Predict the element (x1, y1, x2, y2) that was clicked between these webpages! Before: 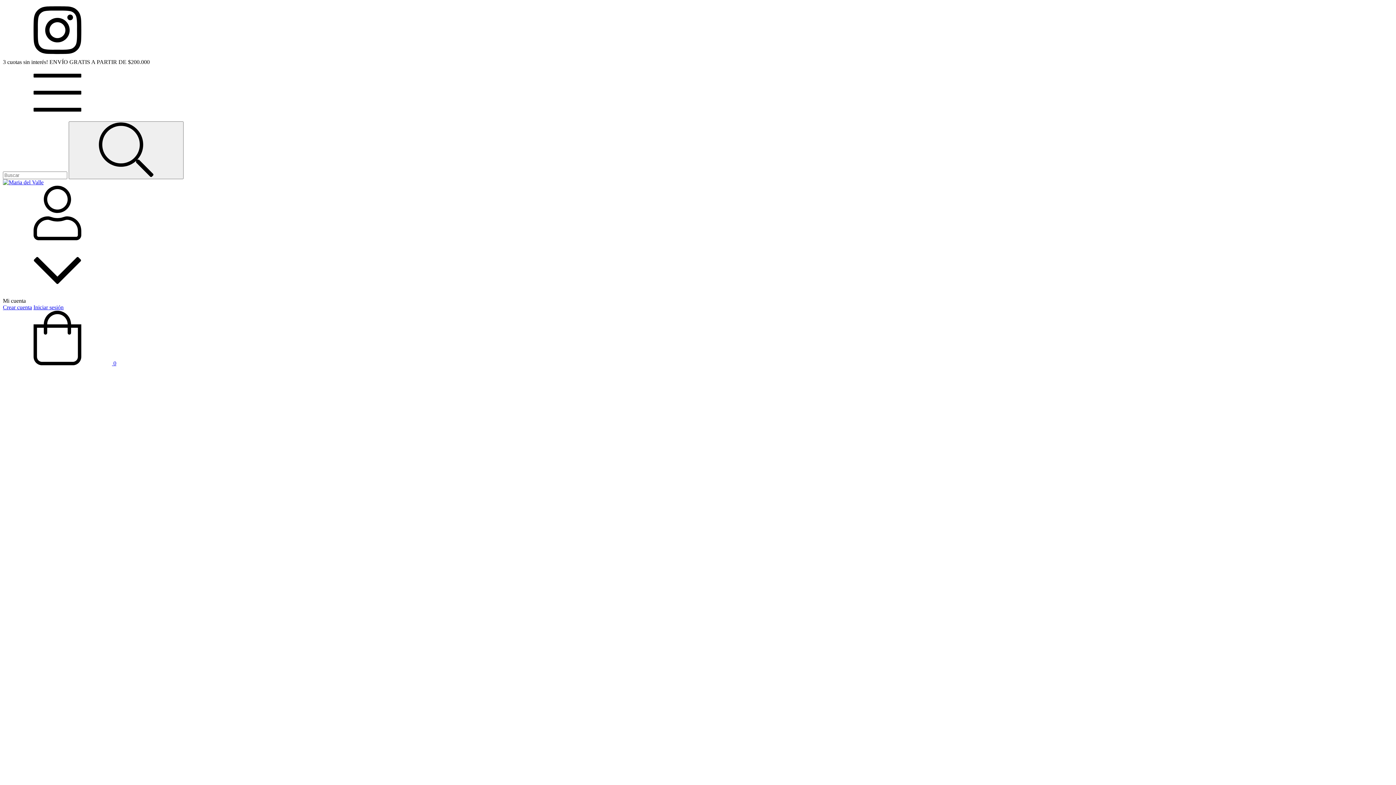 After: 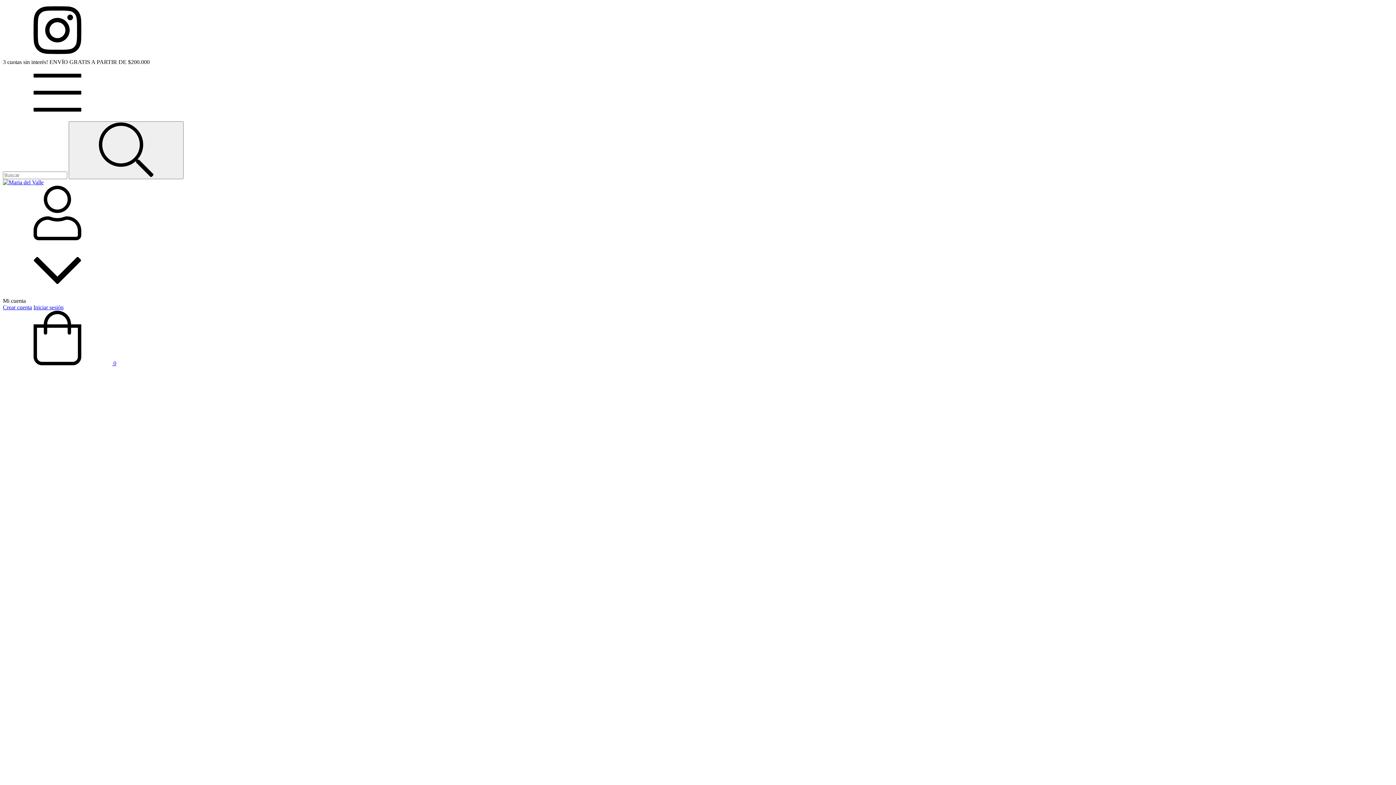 Action: label: Menú bbox: (2, 114, 112, 121)